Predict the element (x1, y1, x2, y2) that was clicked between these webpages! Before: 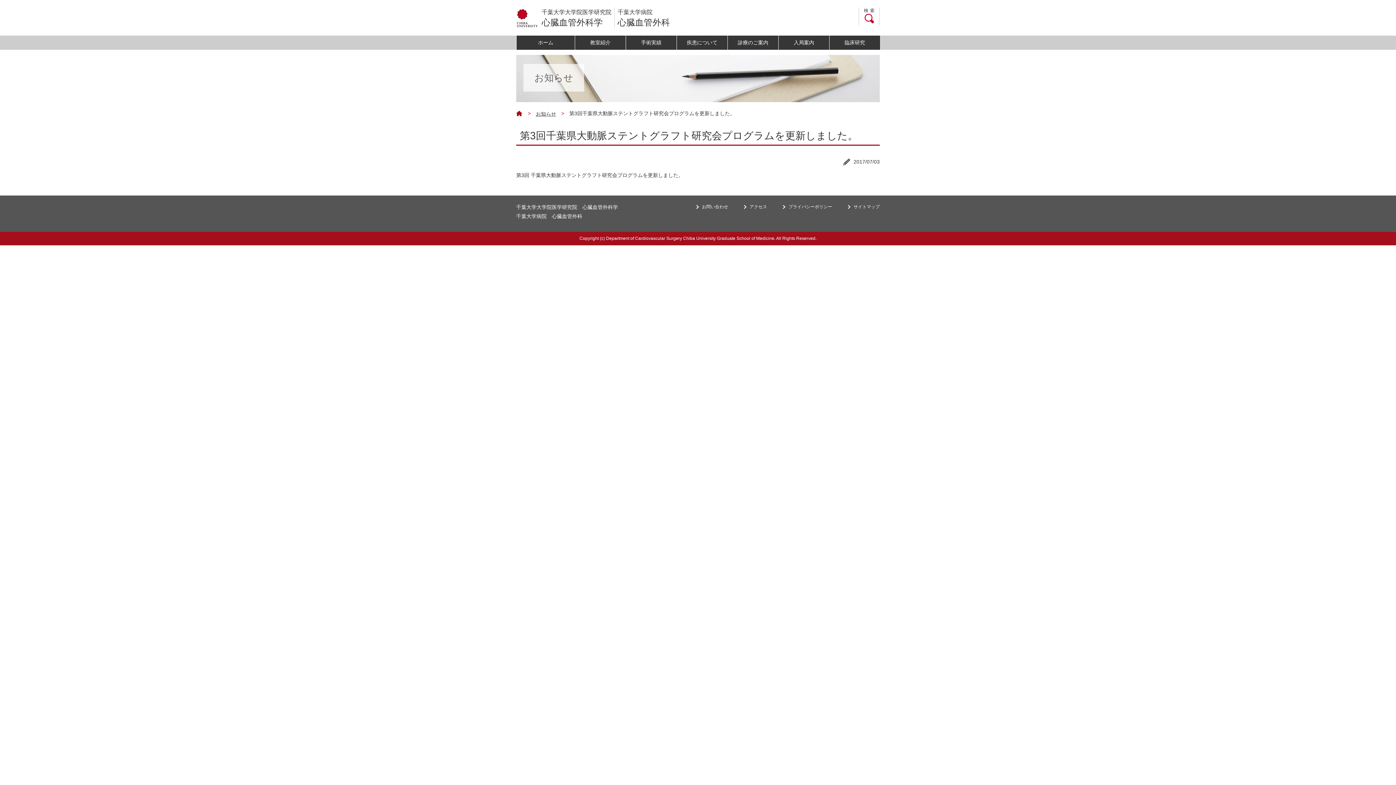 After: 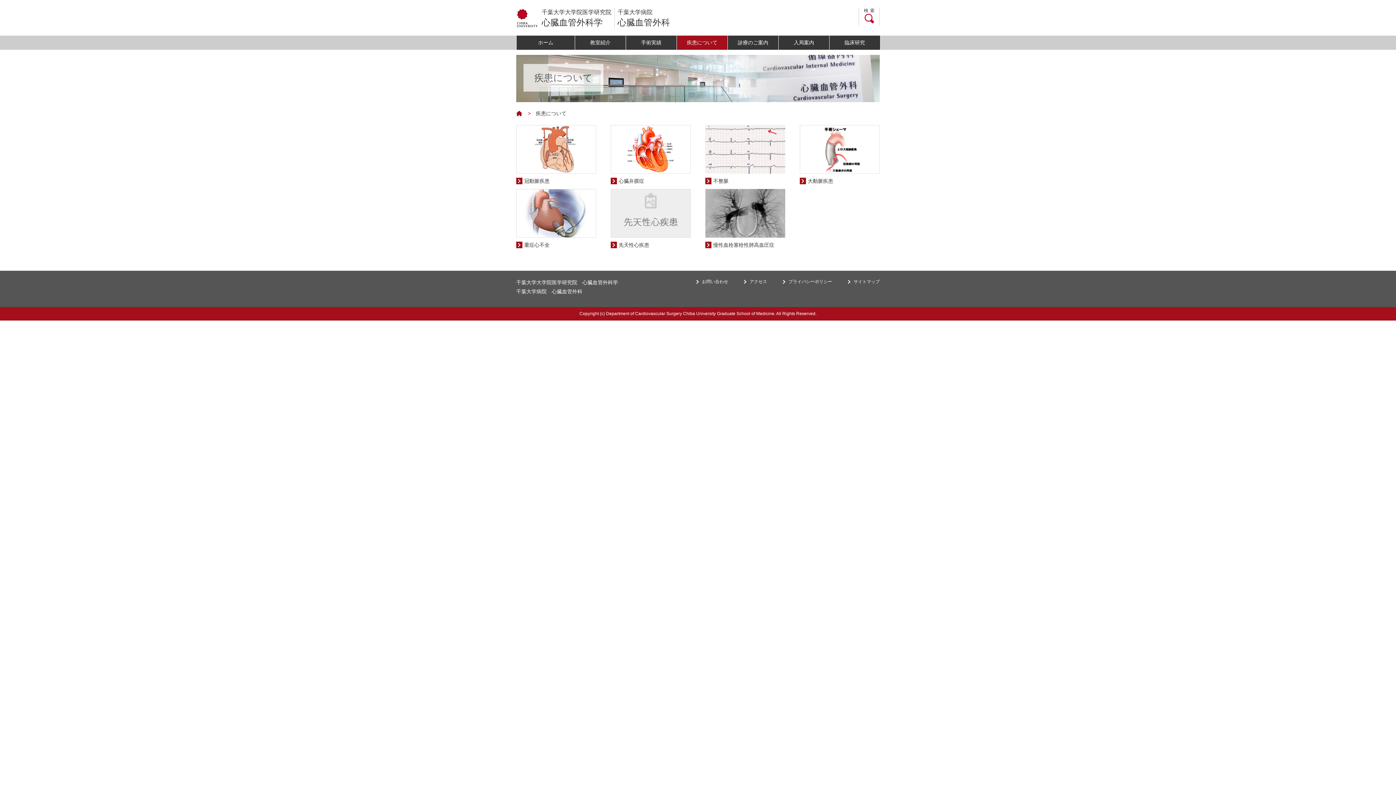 Action: bbox: (677, 35, 727, 49) label: 疾患について